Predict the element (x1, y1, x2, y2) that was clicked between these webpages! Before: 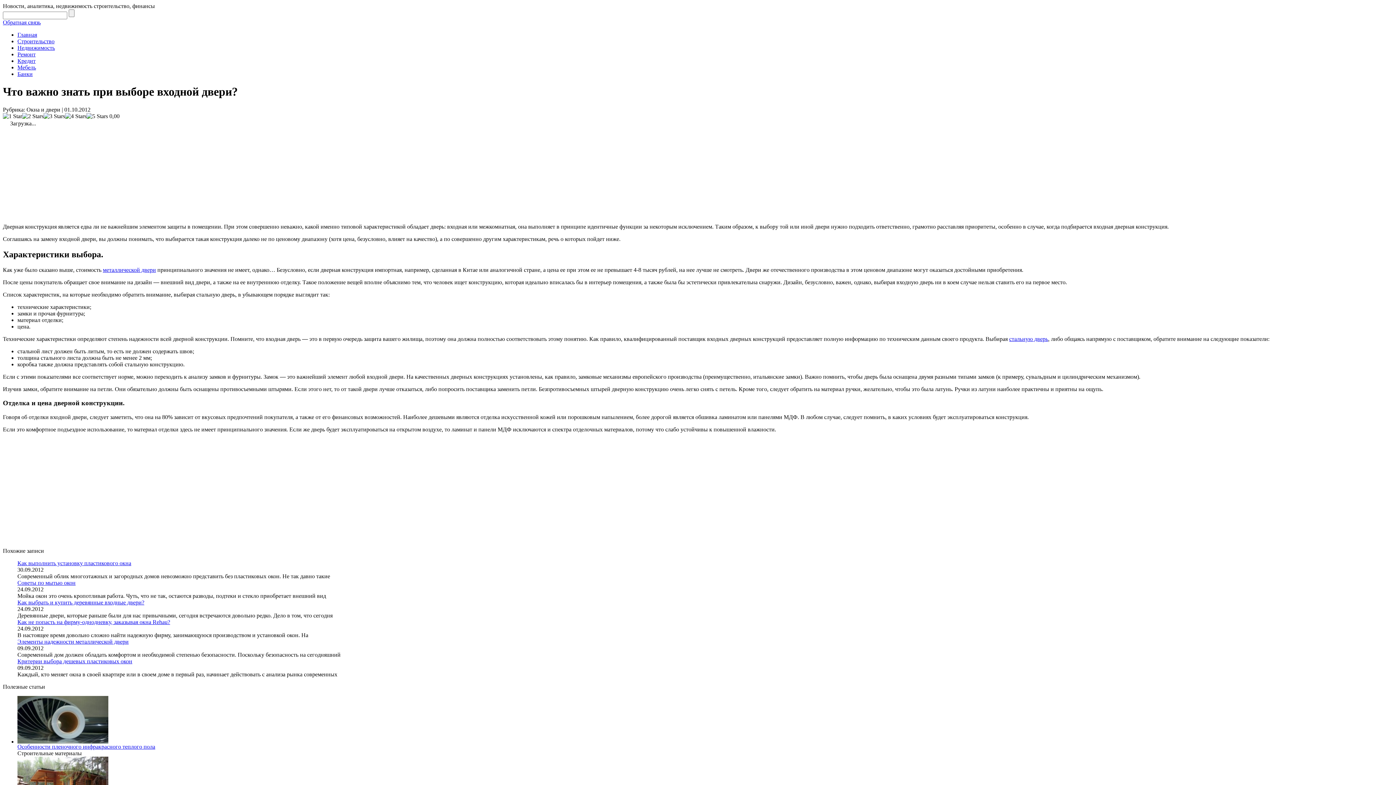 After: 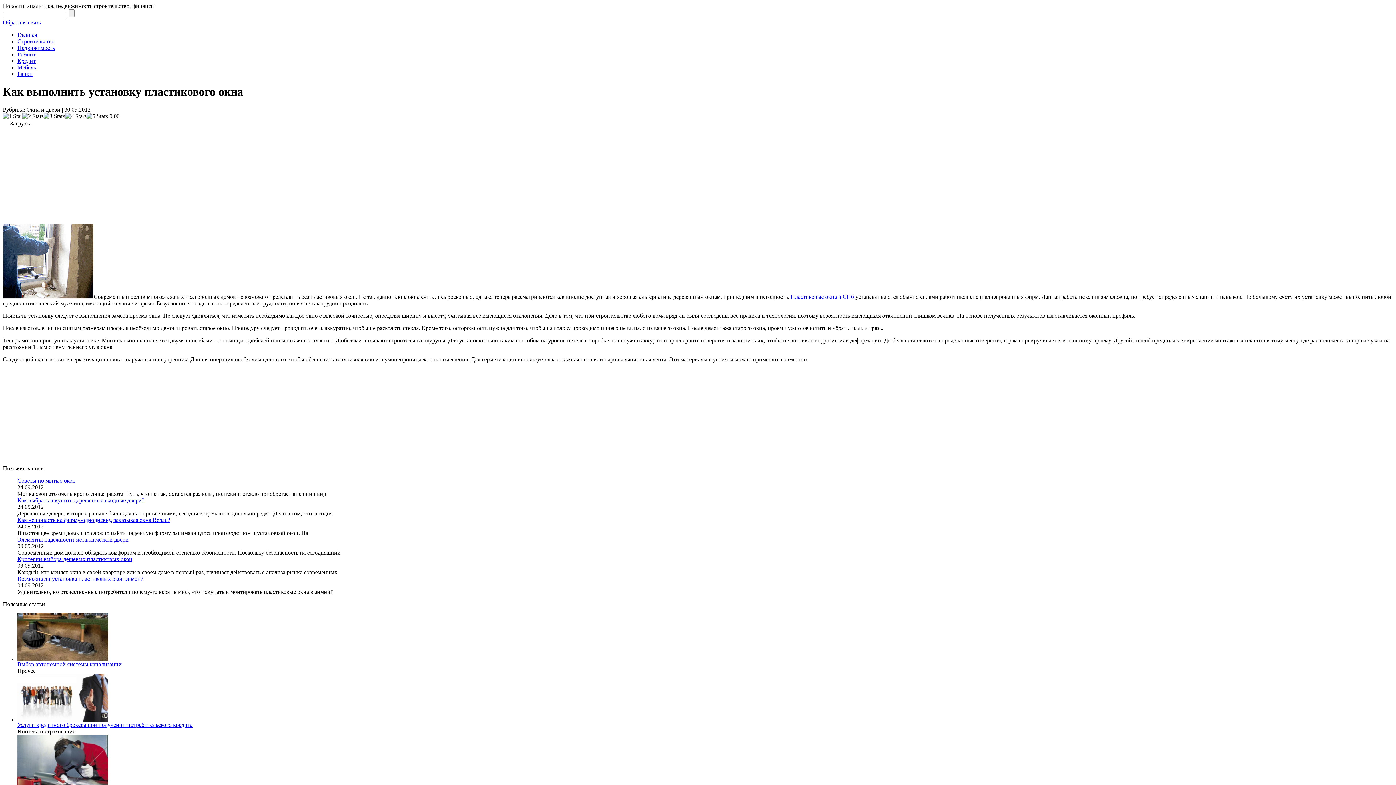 Action: bbox: (17, 560, 131, 566) label: Как выполнить установку пластикового окна